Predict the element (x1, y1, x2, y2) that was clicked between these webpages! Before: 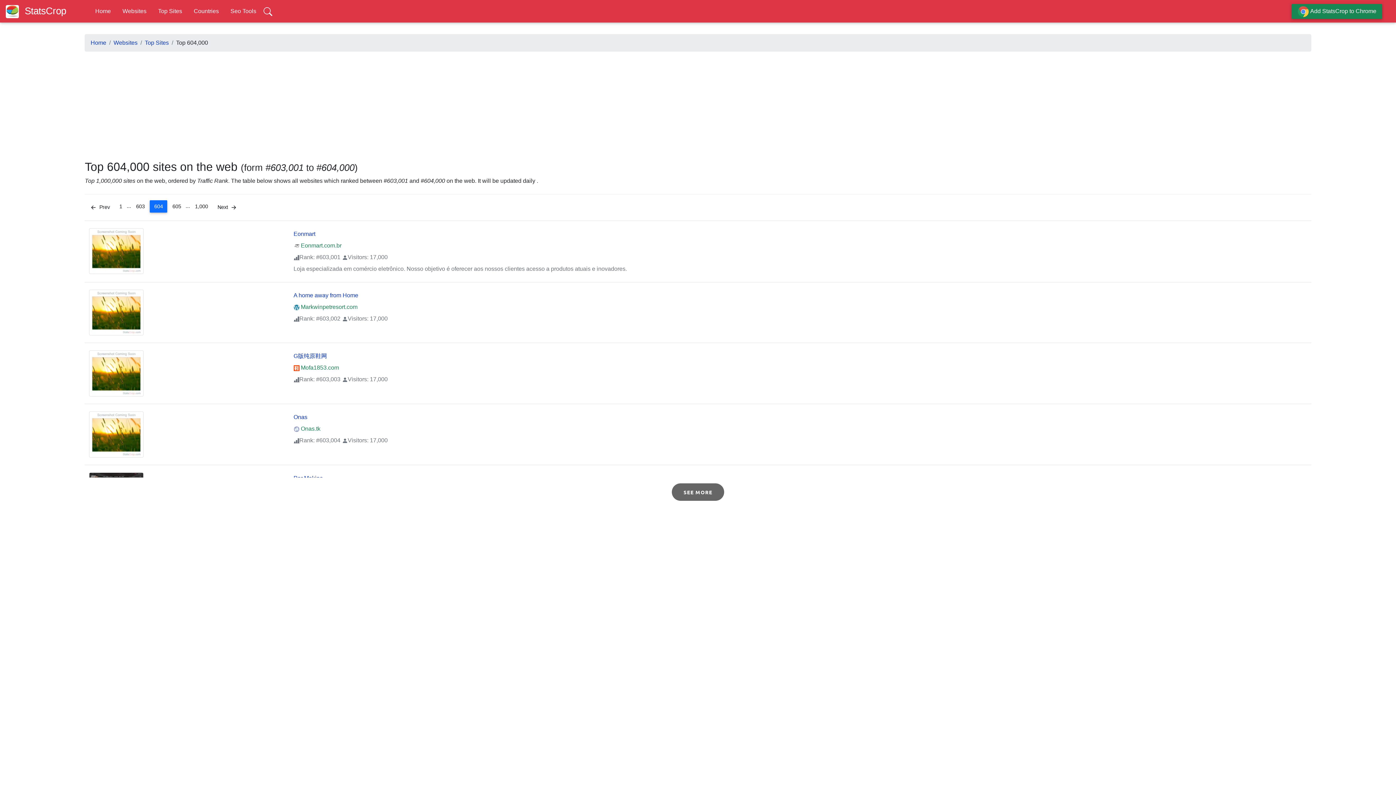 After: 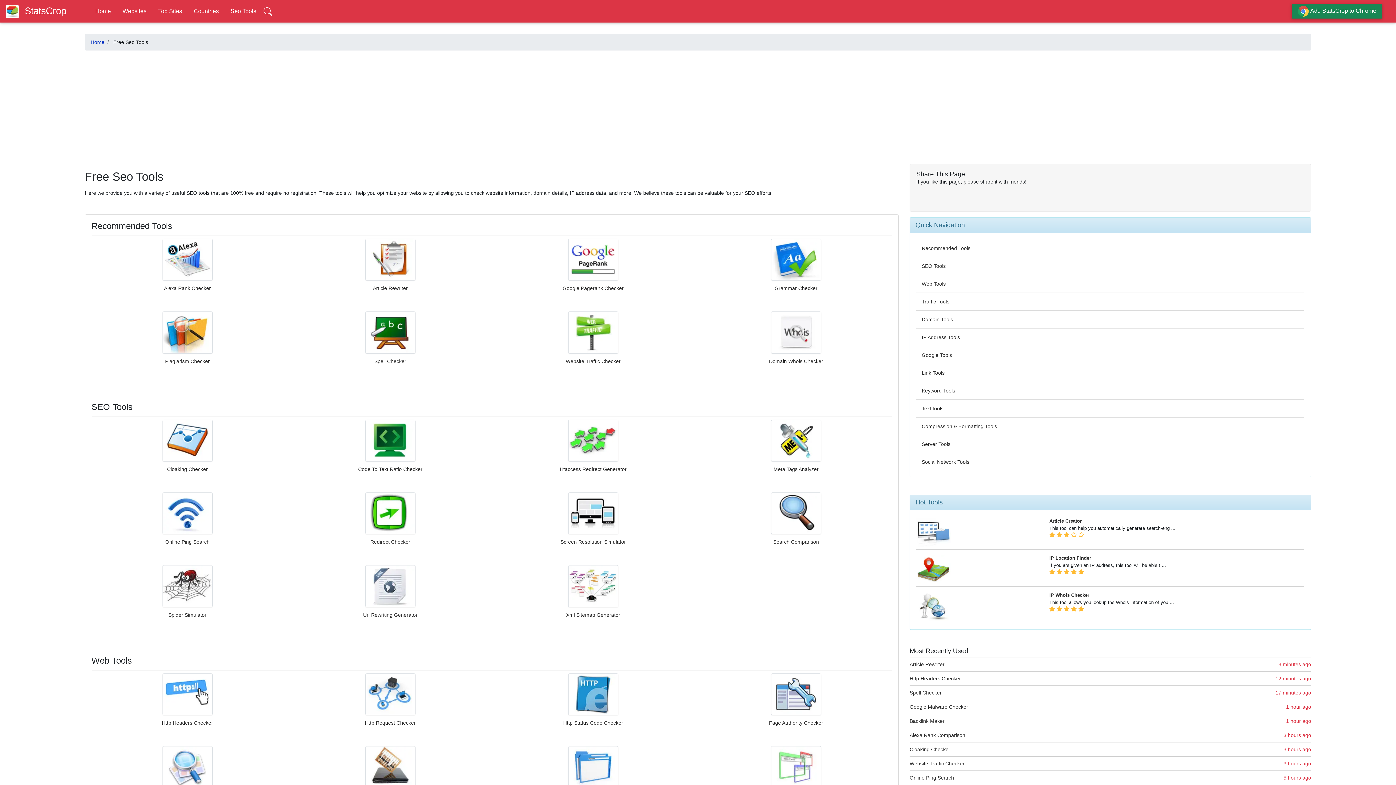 Action: label: Seo Tools bbox: (230, 7, 256, 14)